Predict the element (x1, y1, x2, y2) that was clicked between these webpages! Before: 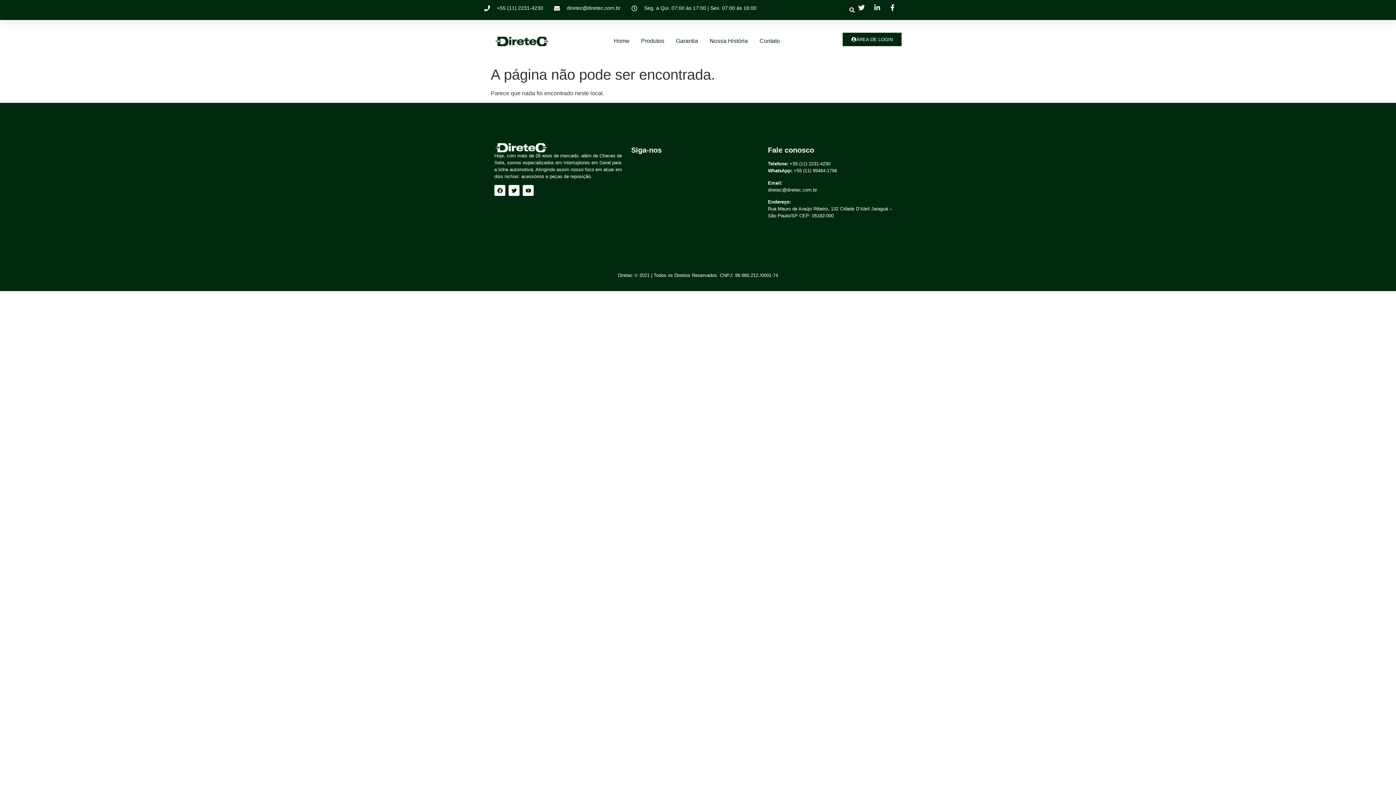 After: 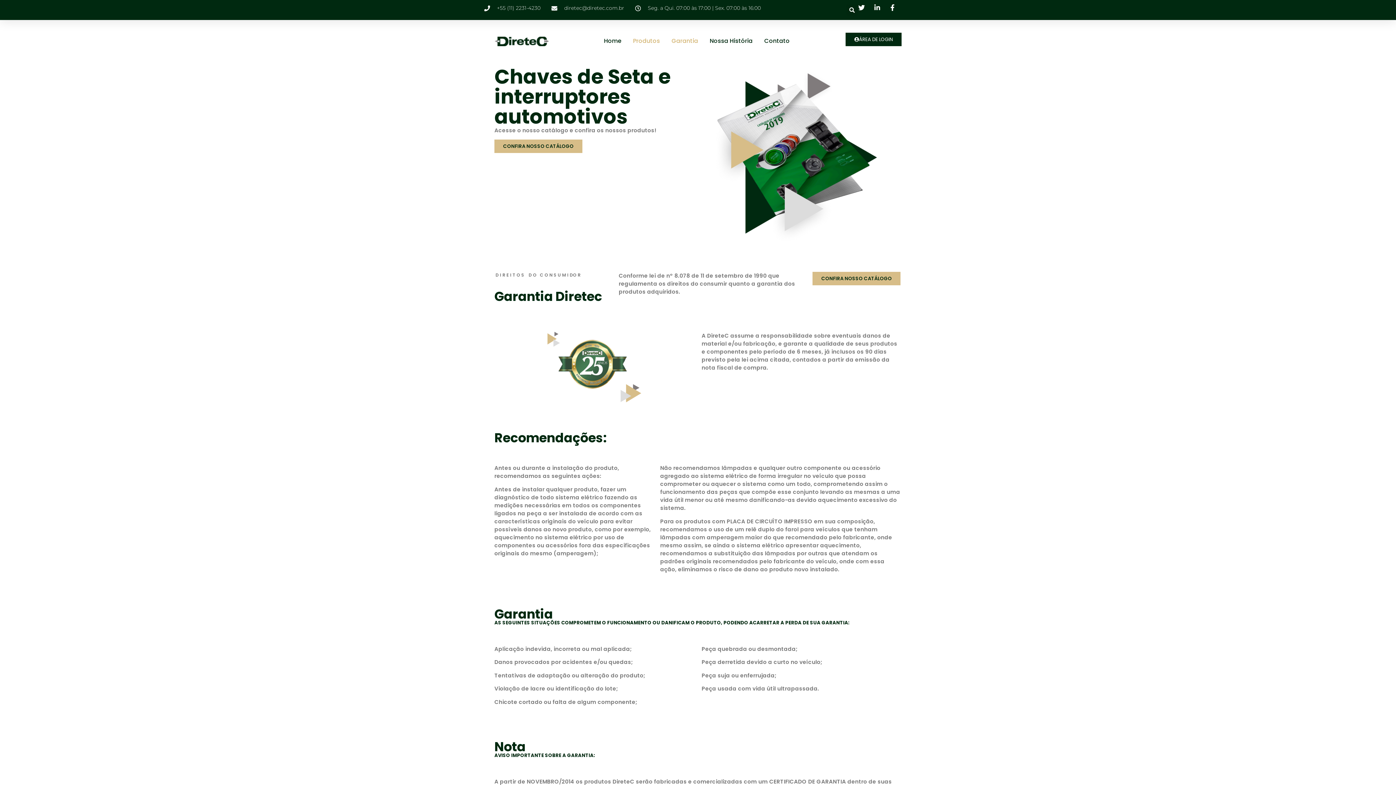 Action: bbox: (641, 32, 664, 49) label: Produtos